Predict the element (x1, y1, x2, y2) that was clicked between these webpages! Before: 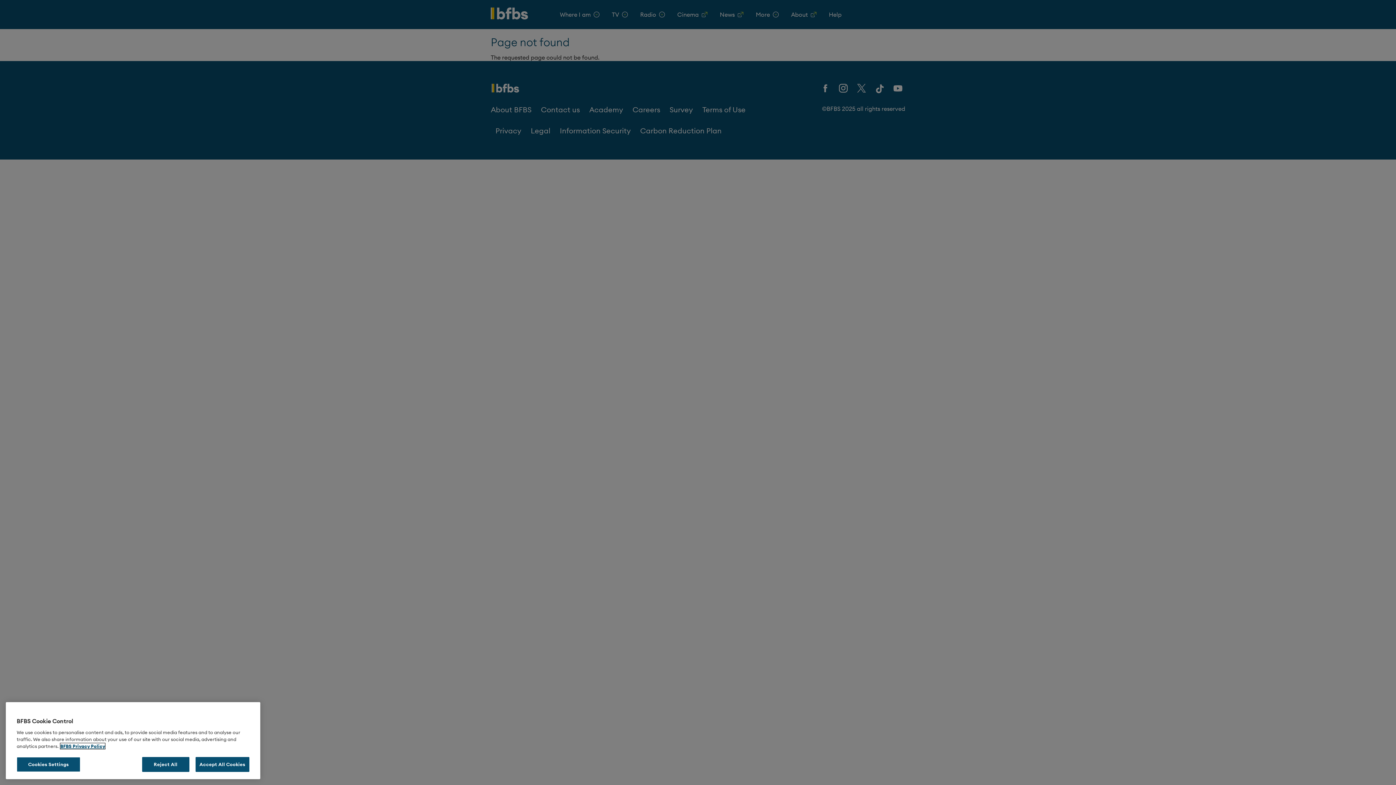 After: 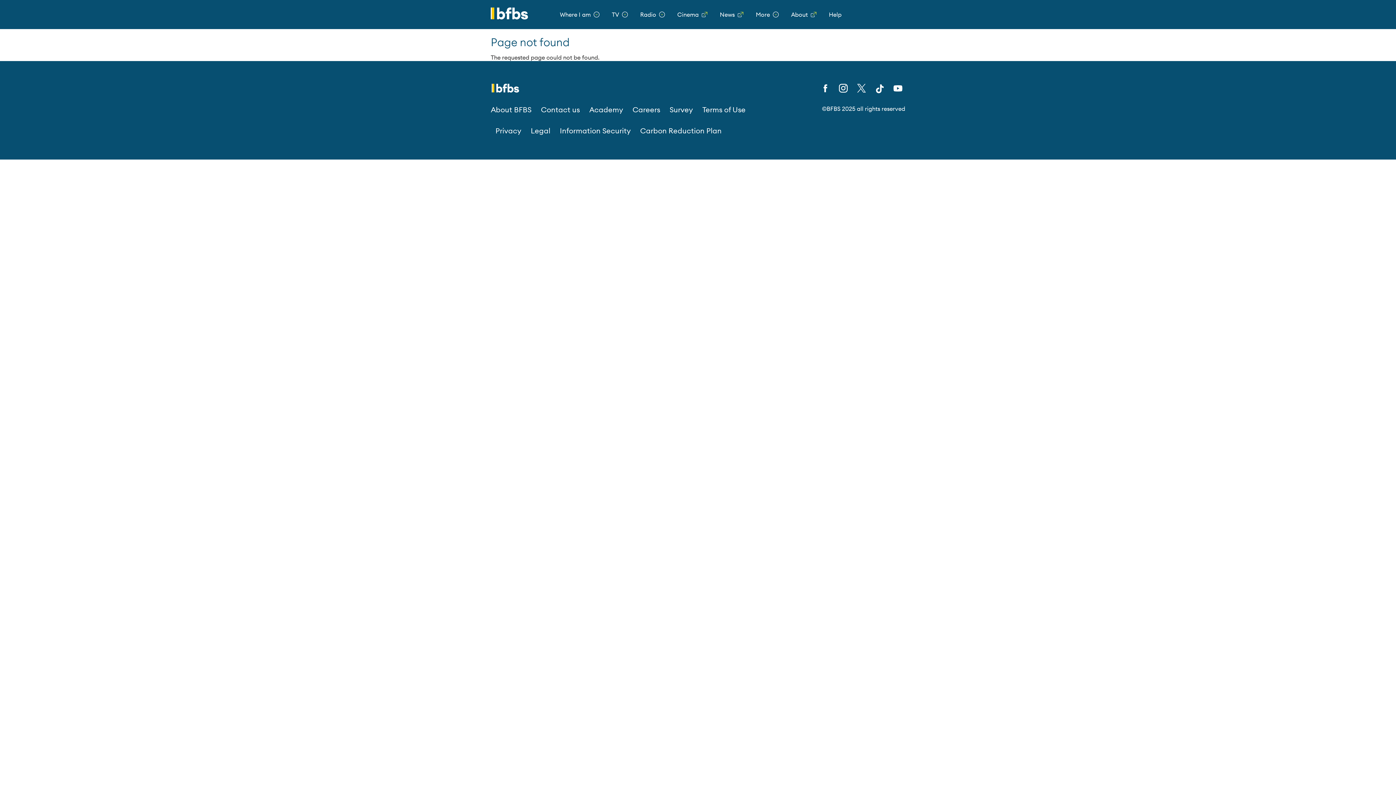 Action: label: Reject All bbox: (142, 771, 189, 786)